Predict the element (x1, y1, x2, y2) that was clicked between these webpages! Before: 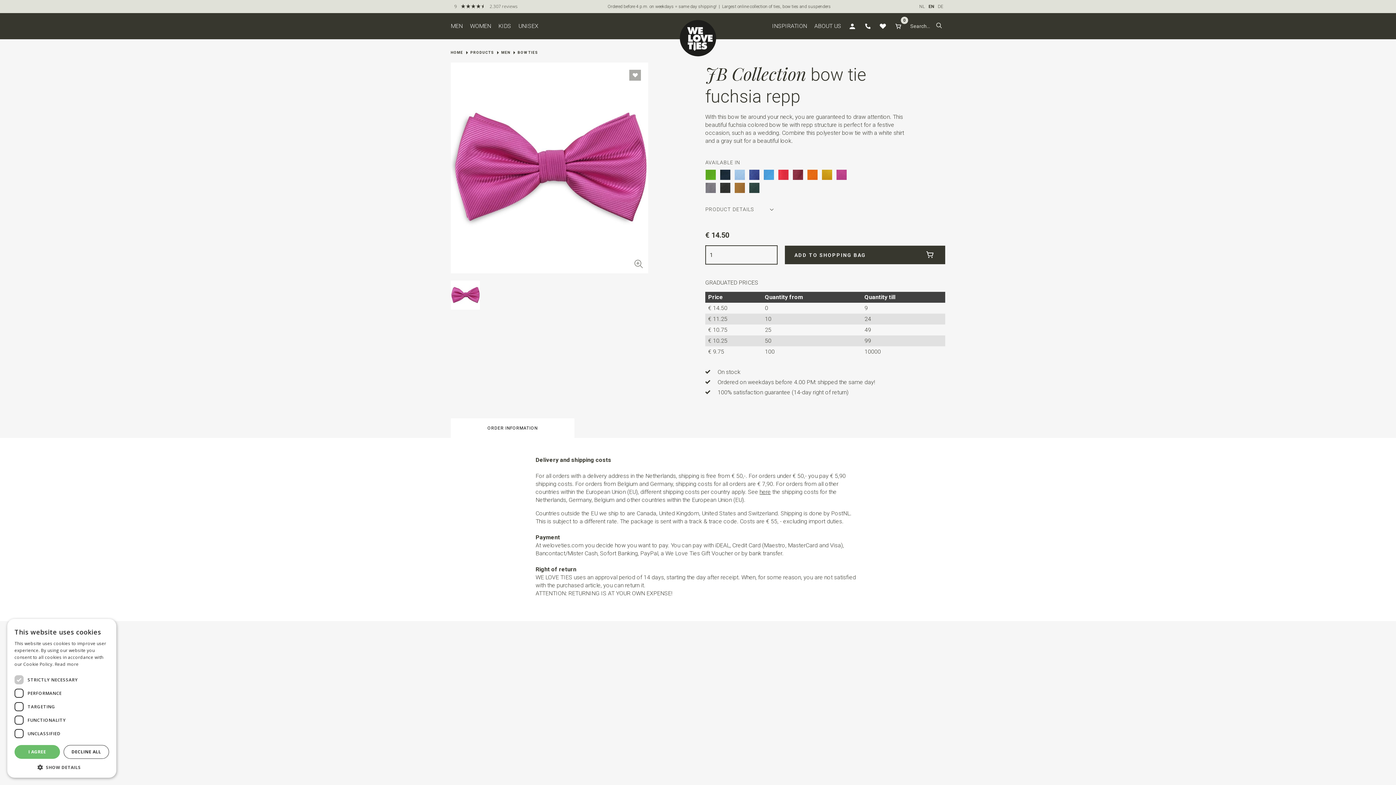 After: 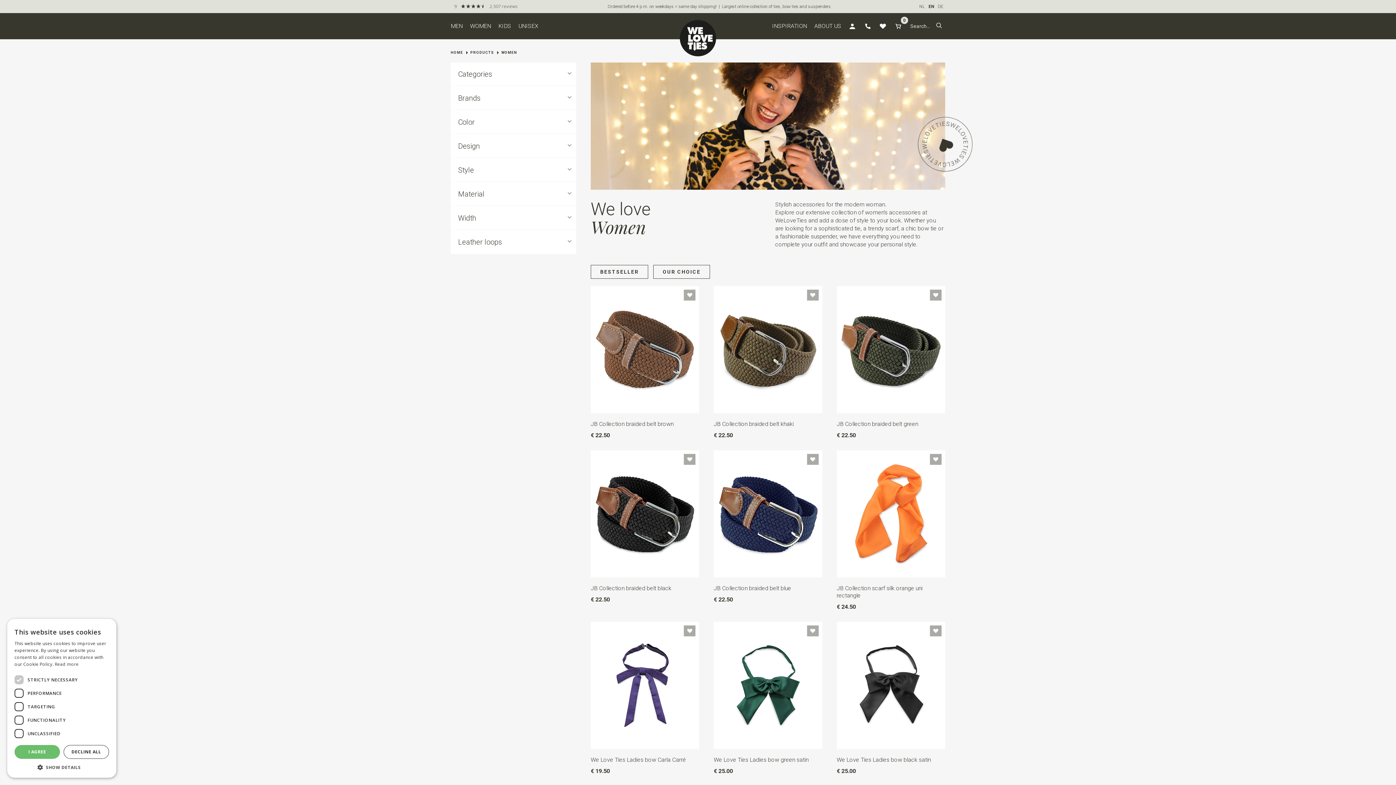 Action: label: WOMEN bbox: (470, 13, 498, 39)